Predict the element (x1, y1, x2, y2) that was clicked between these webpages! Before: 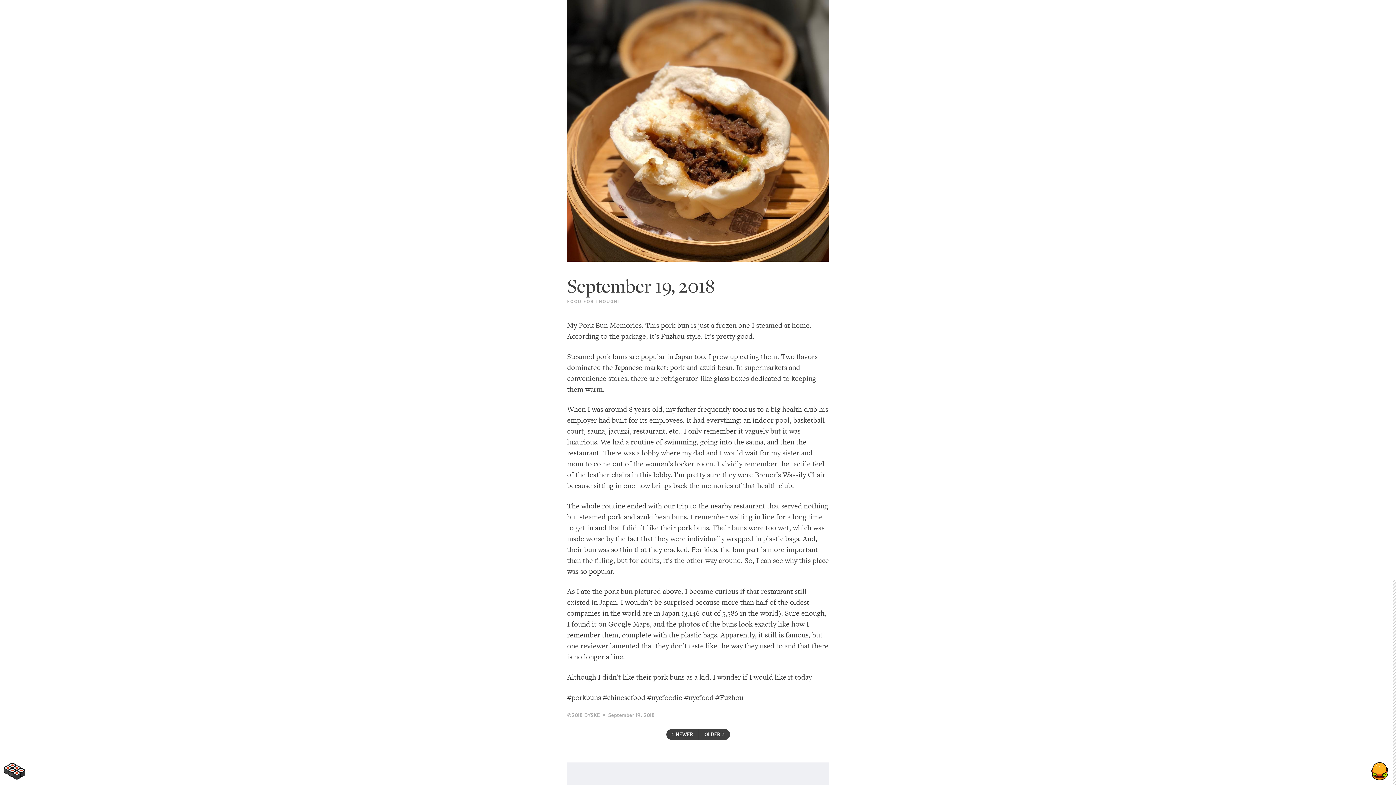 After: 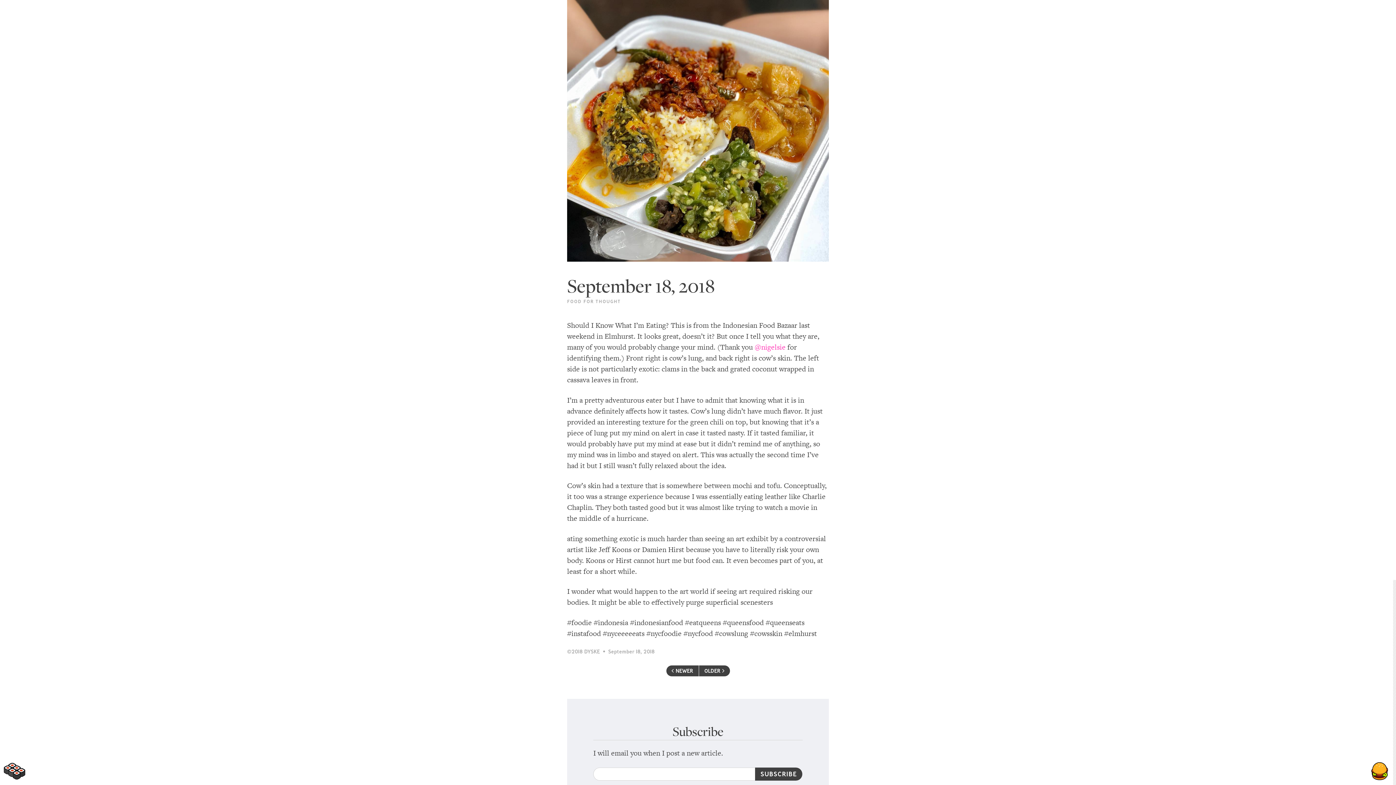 Action: label: OLDER  bbox: (699, 729, 730, 740)